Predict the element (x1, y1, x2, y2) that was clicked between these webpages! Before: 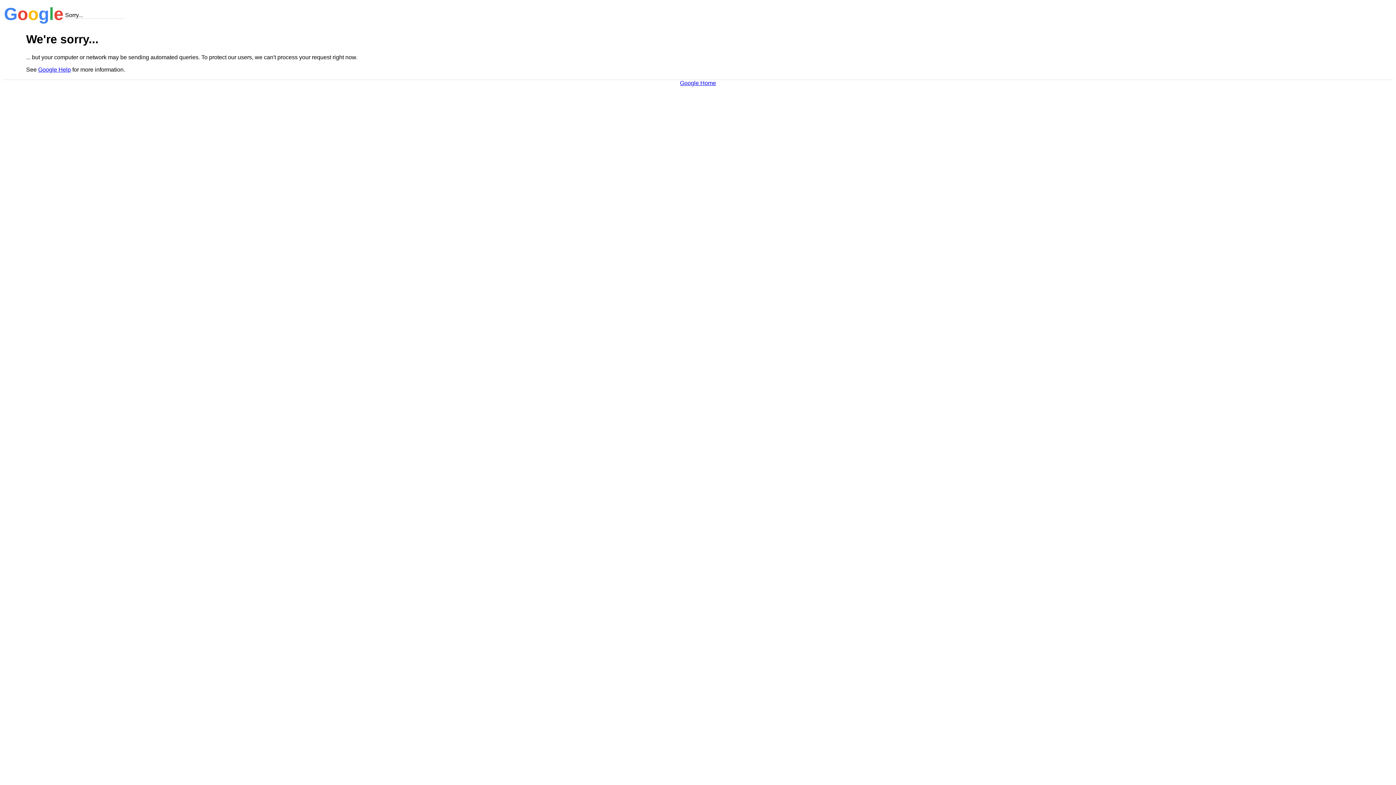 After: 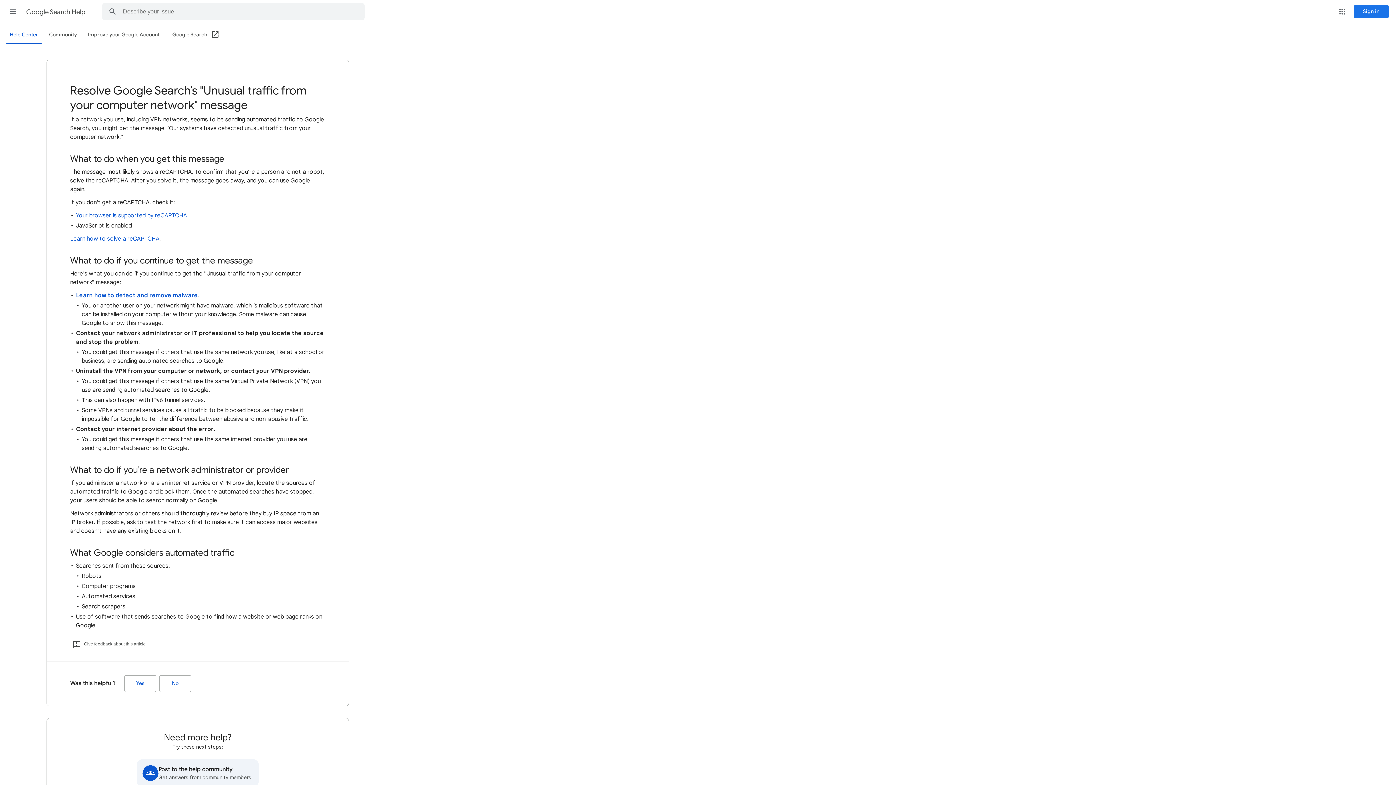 Action: bbox: (38, 66, 70, 72) label: Google Help